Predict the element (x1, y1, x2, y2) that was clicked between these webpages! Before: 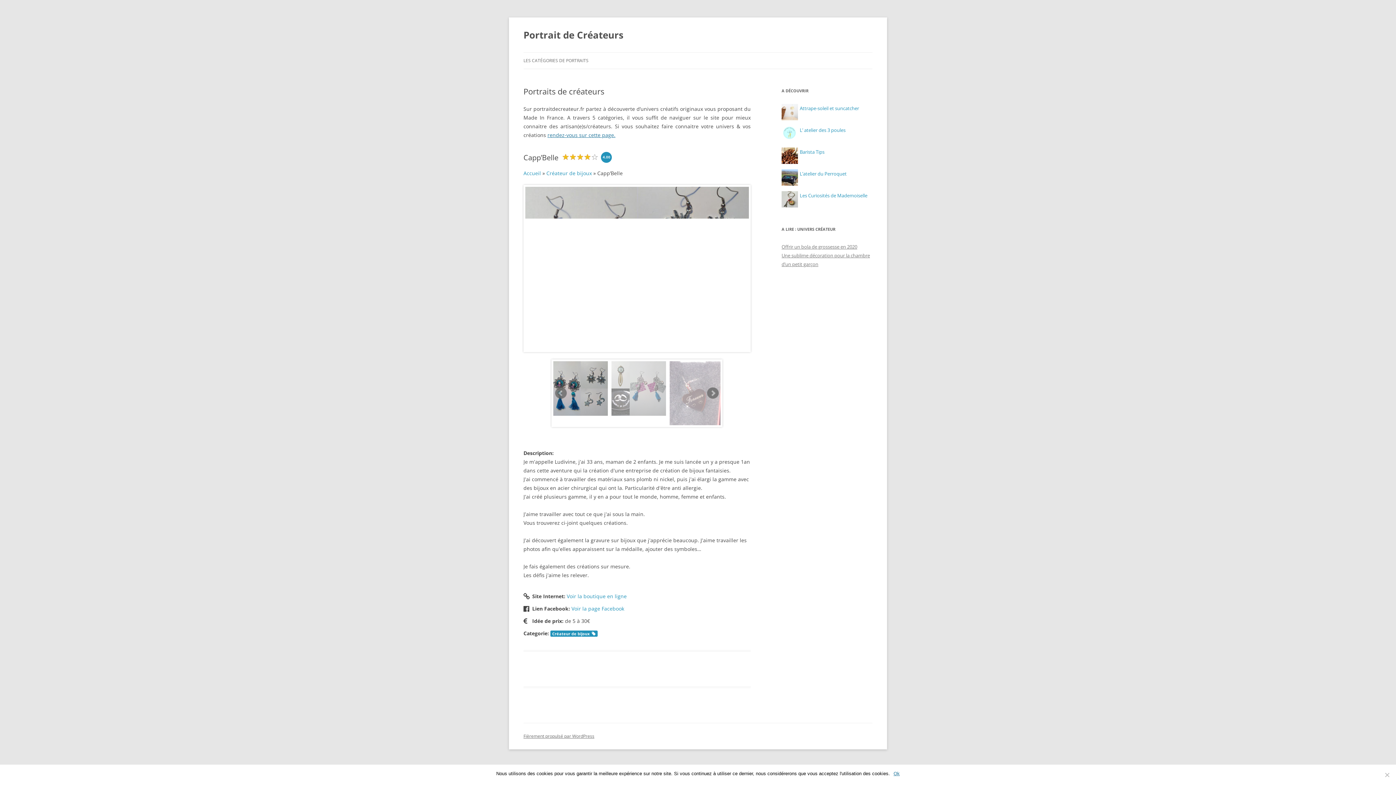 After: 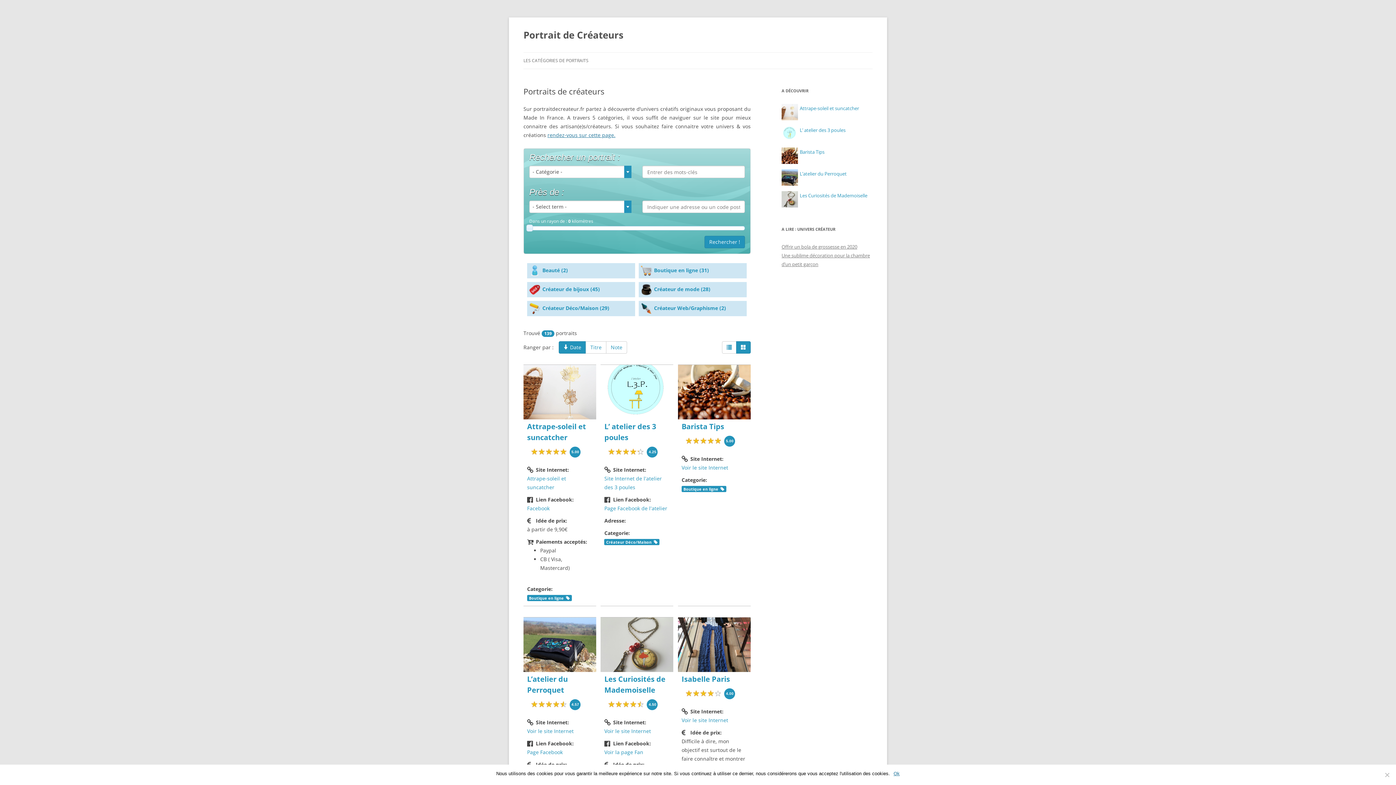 Action: bbox: (523, 26, 623, 43) label: Portrait de Créateurs